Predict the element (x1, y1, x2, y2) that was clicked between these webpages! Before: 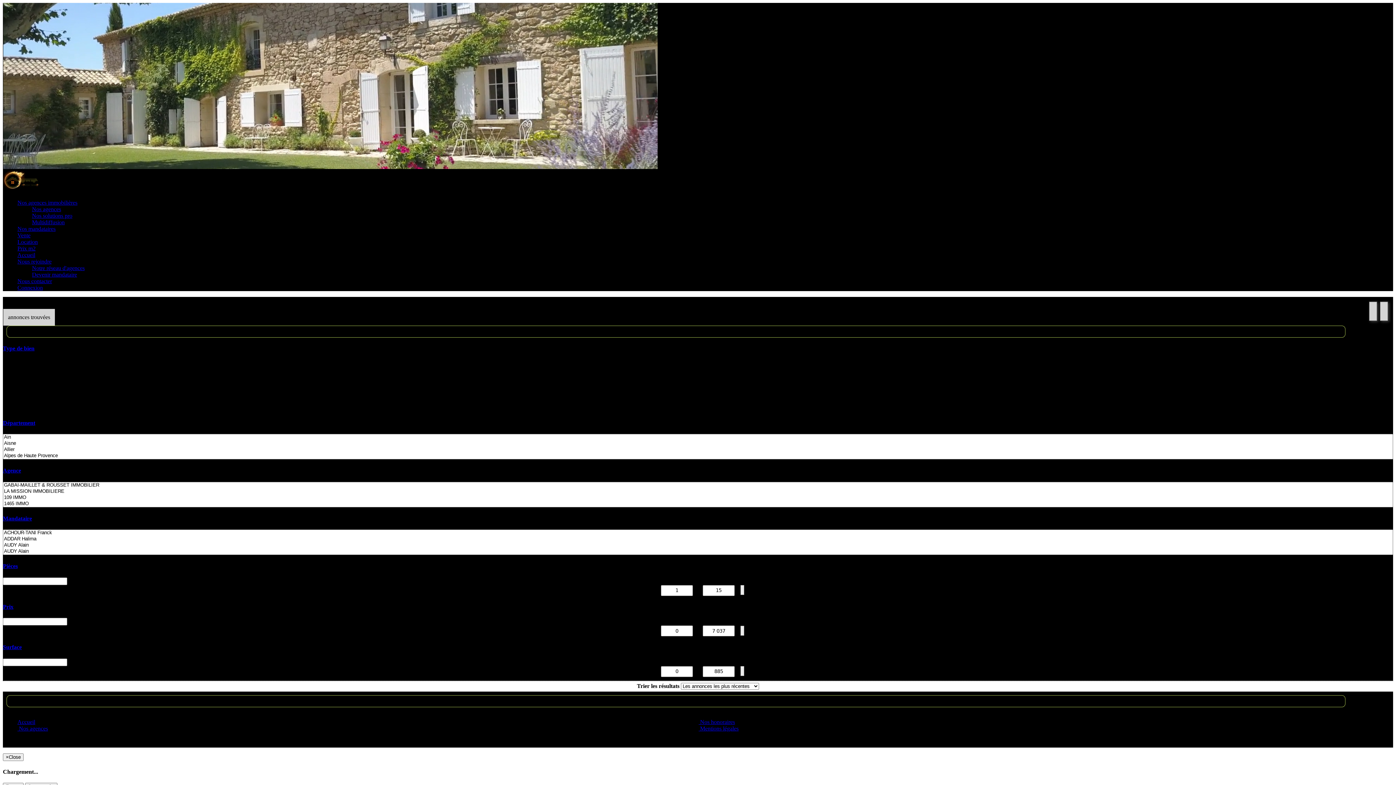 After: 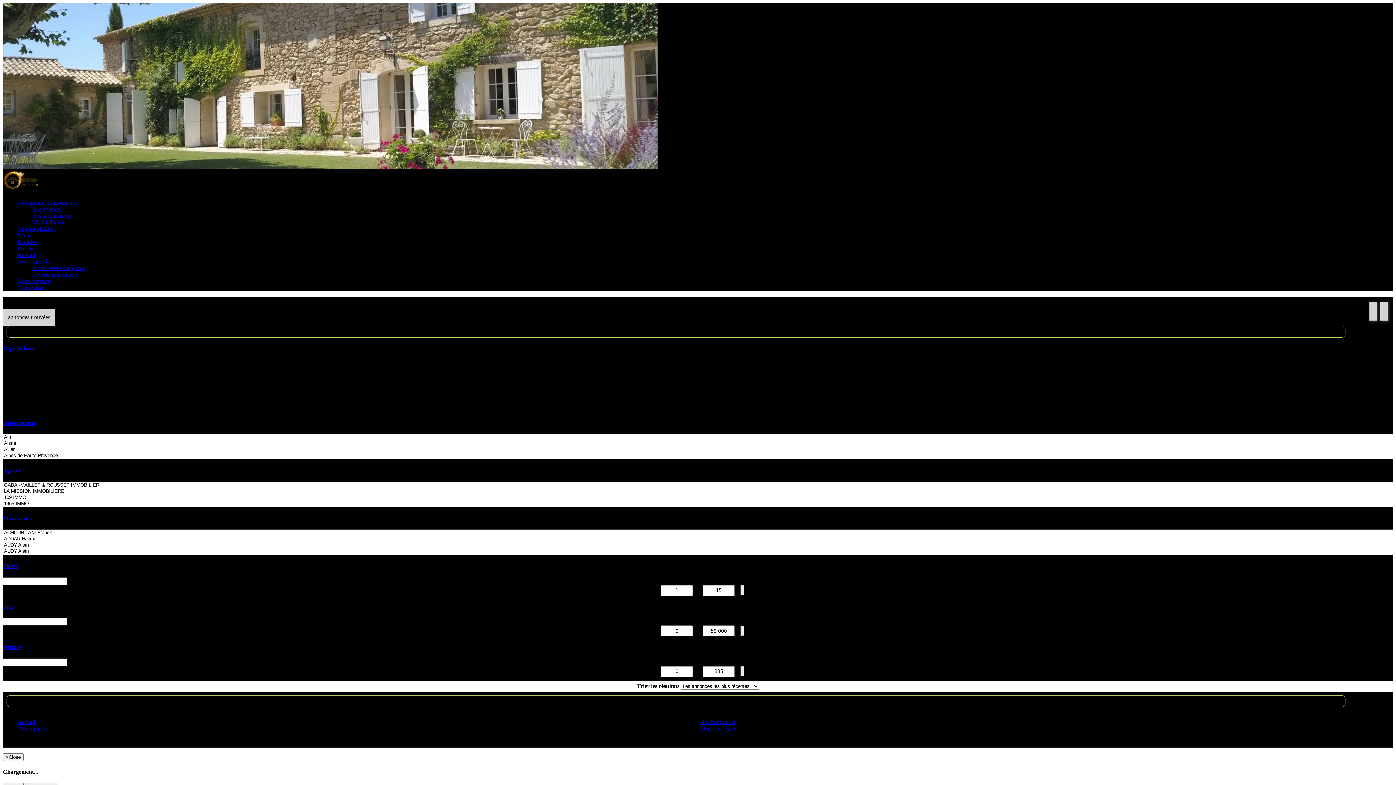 Action: bbox: (17, 238, 37, 245) label: Location